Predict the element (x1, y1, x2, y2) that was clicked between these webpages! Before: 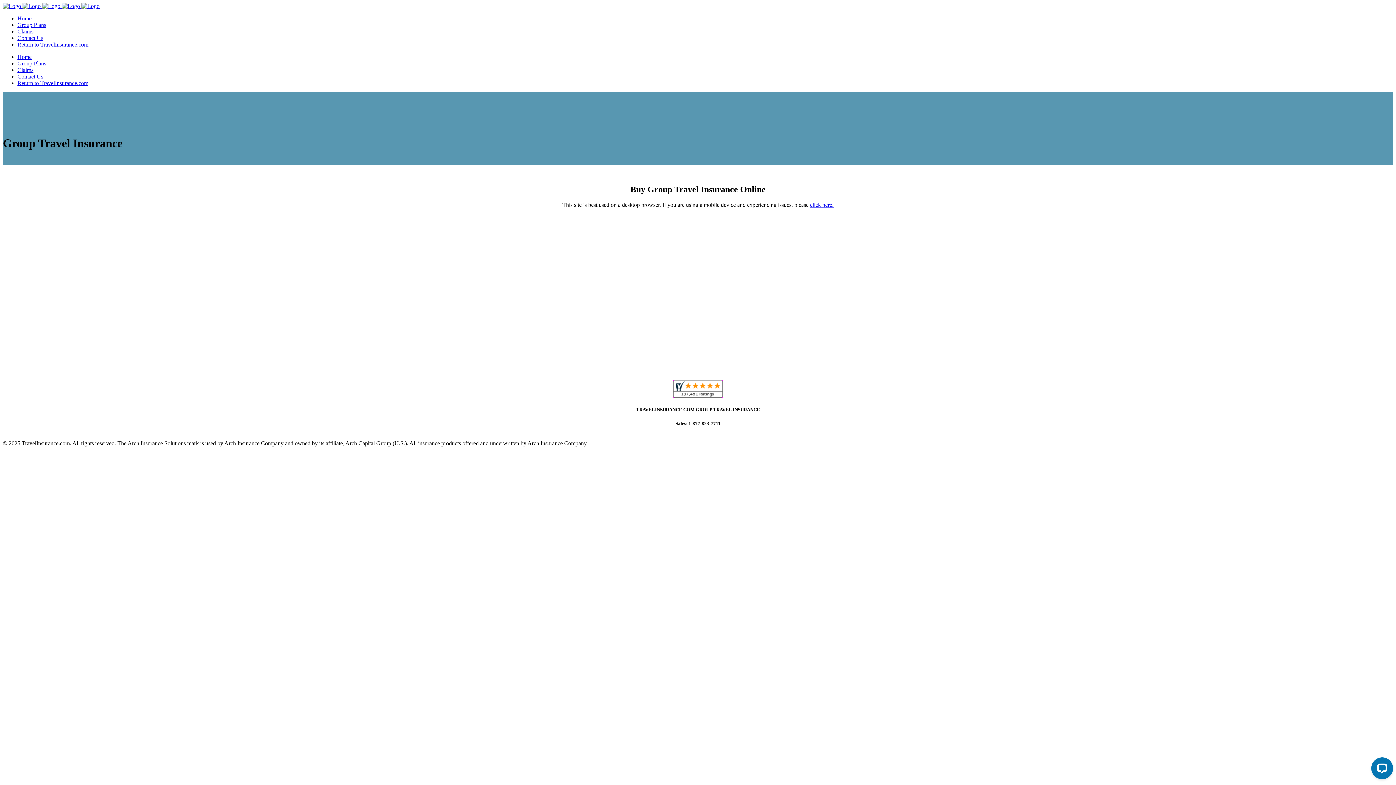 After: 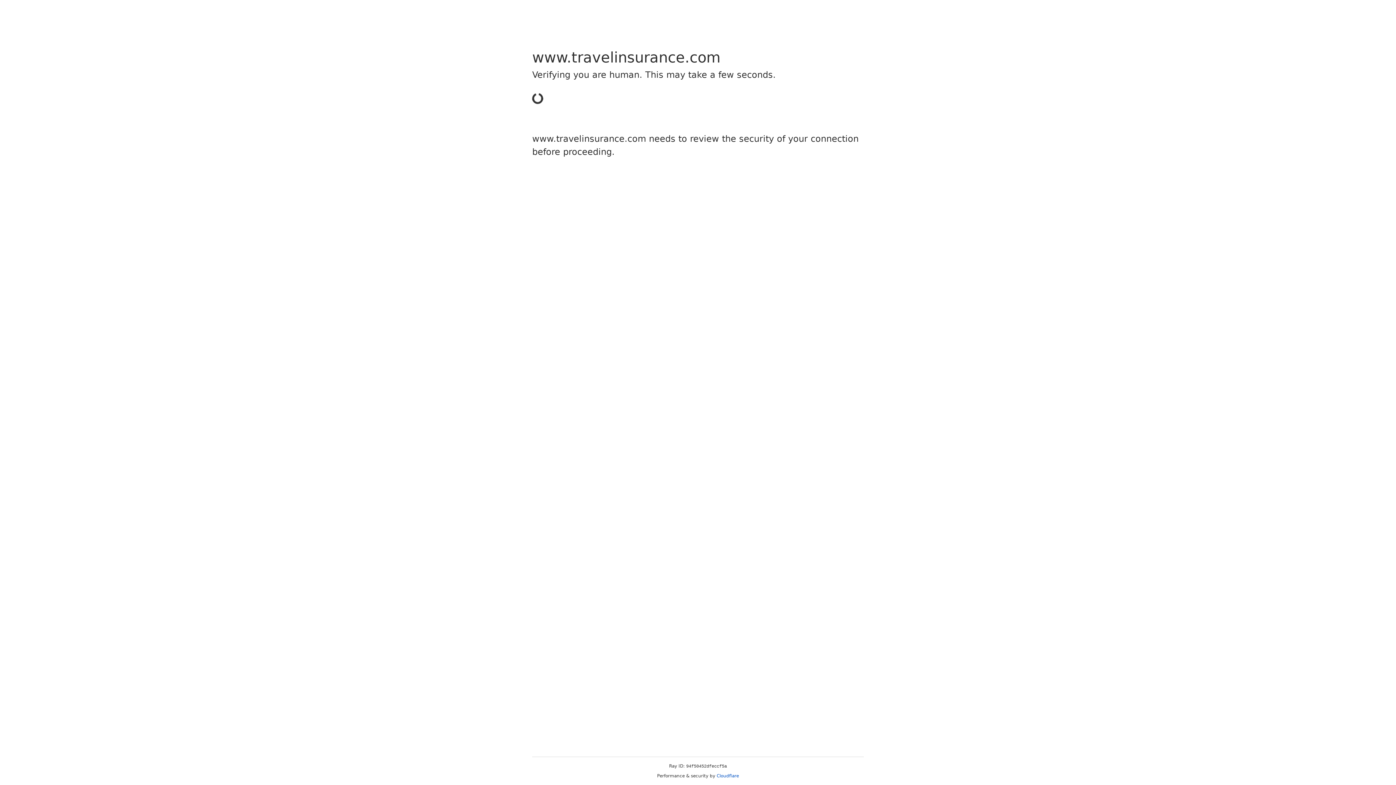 Action: bbox: (17, 41, 88, 47) label: Return to TravelInsurance.com